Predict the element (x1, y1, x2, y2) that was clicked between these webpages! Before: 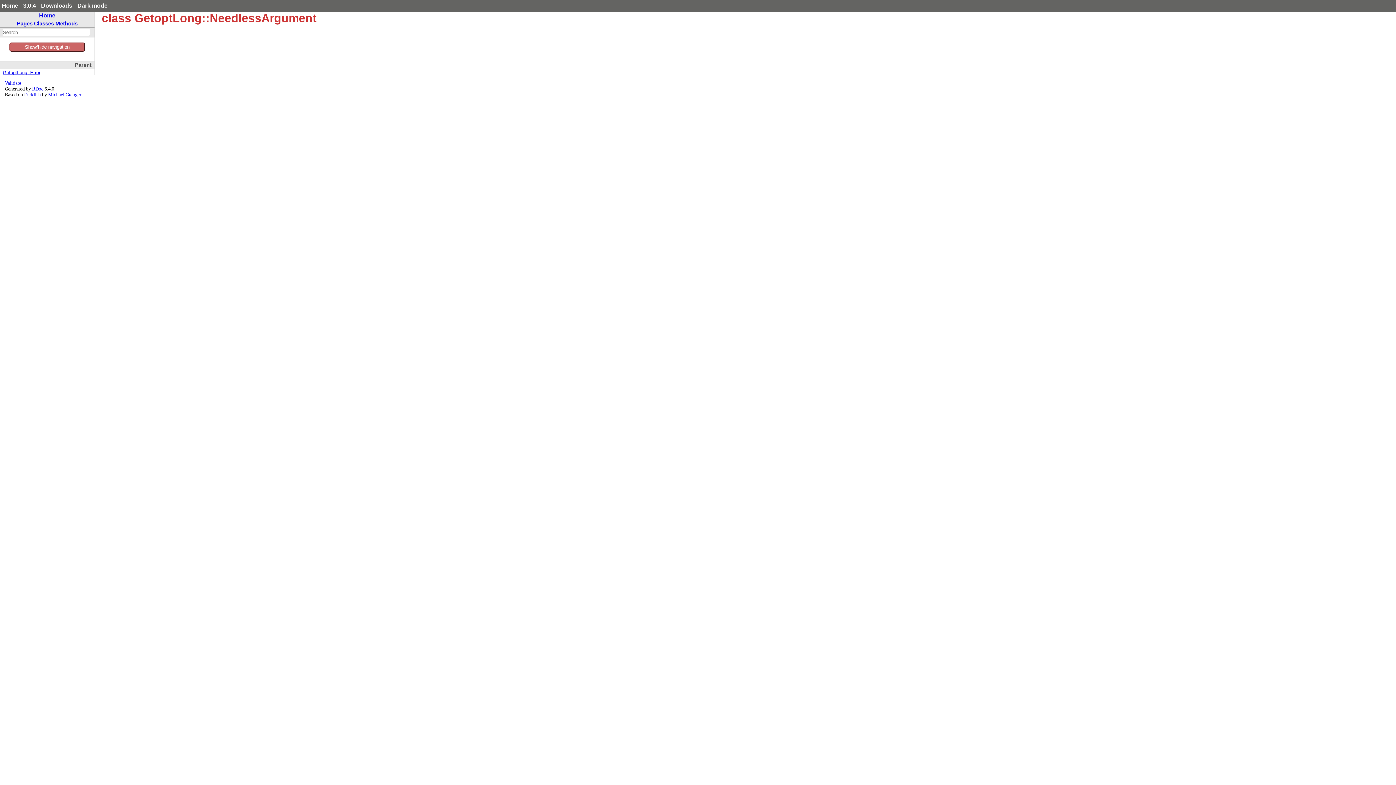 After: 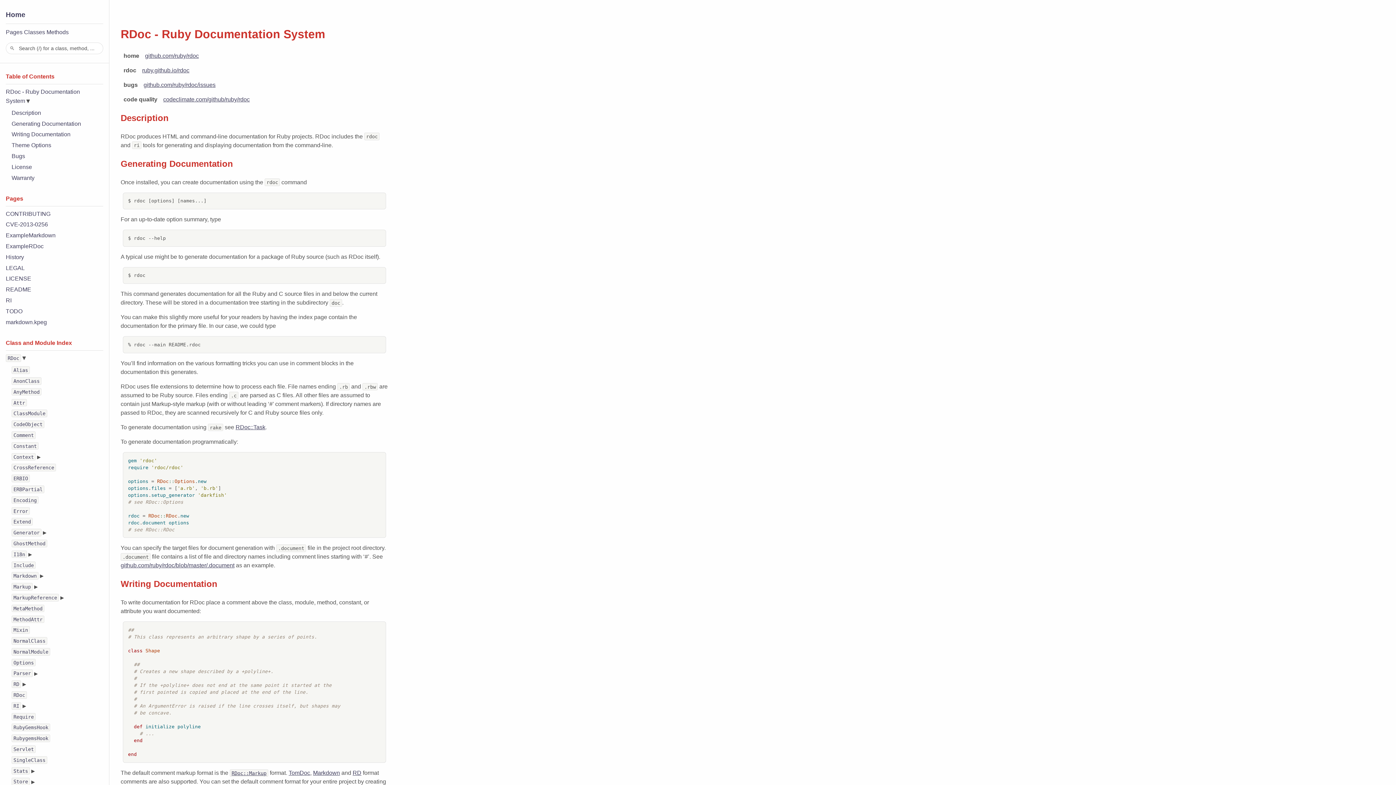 Action: bbox: (32, 86, 43, 91) label: RDoc